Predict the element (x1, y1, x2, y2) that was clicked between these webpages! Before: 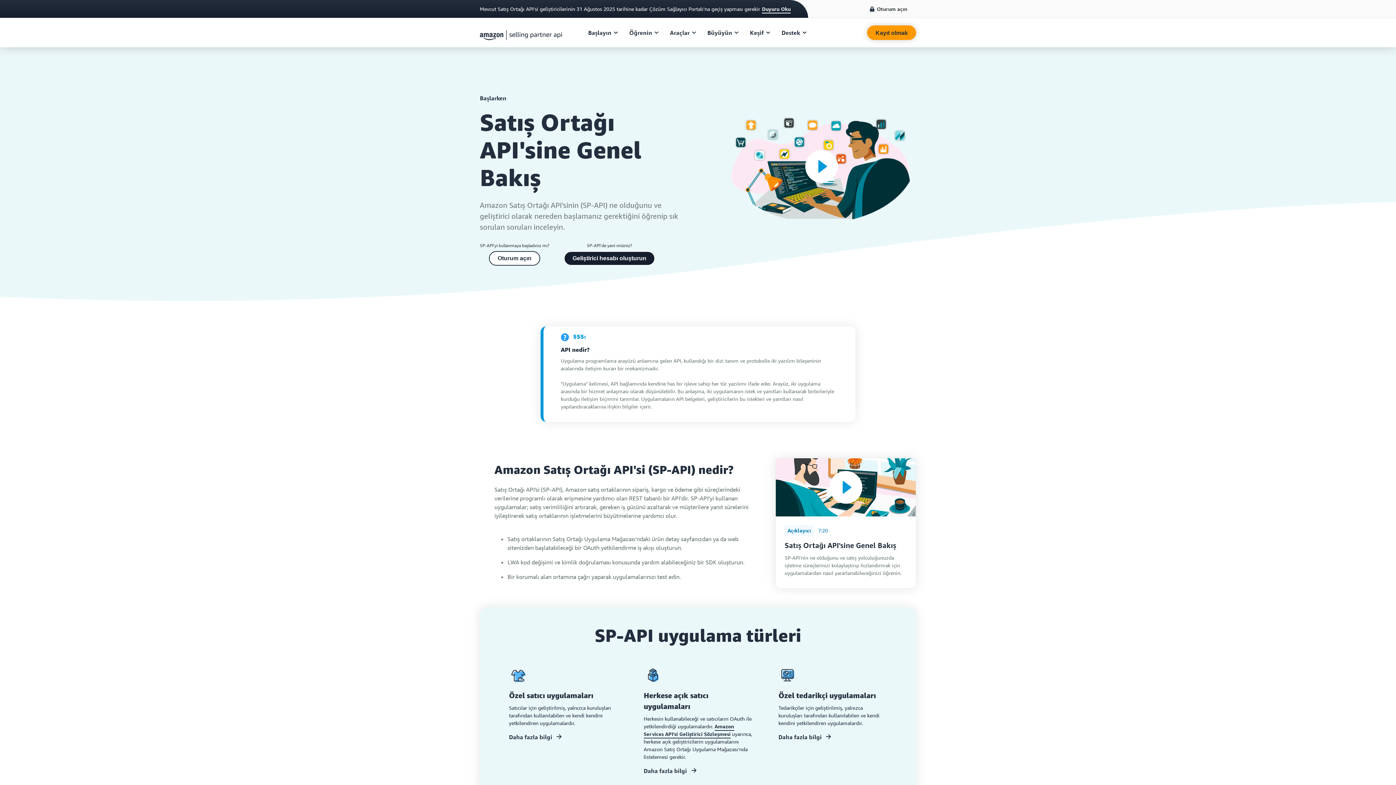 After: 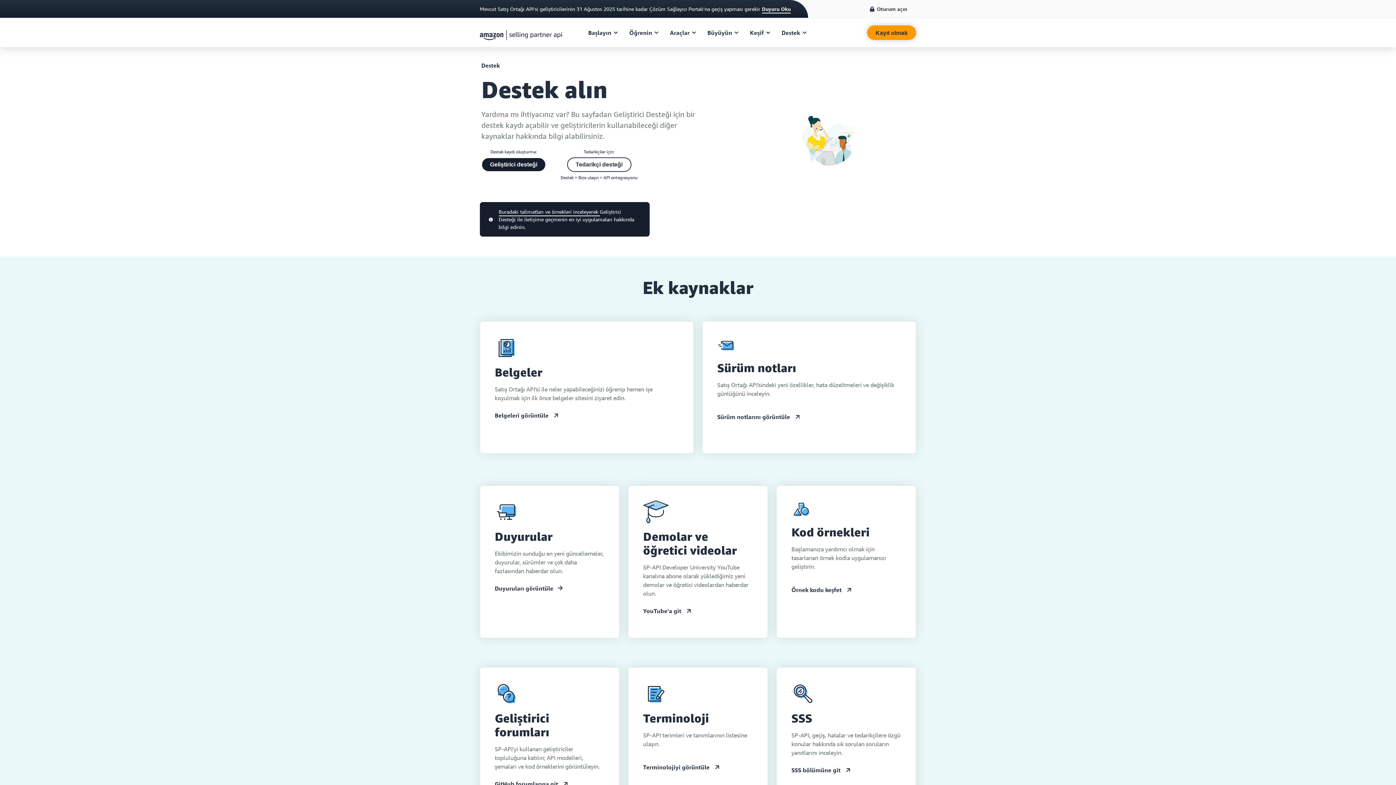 Action: bbox: (781, 29, 806, 36) label: Destek